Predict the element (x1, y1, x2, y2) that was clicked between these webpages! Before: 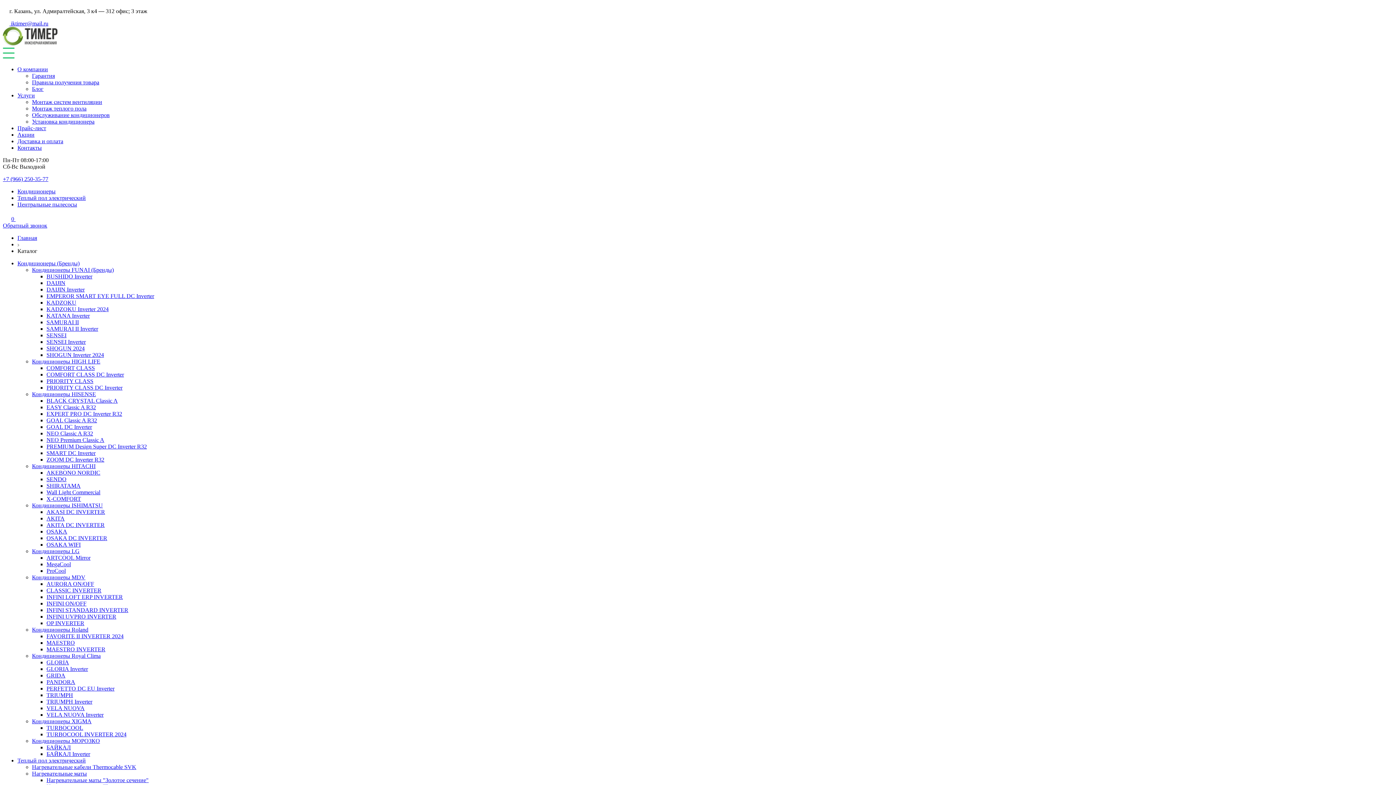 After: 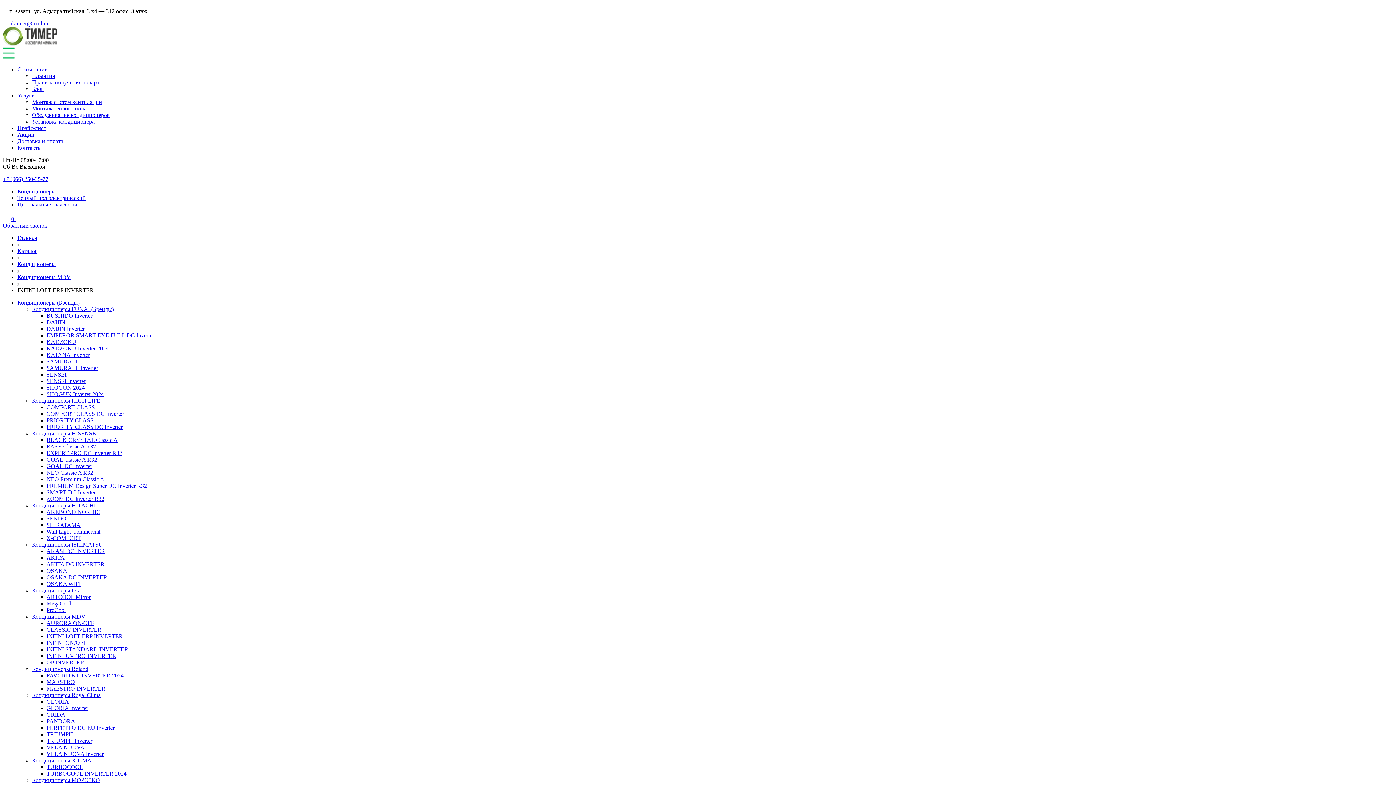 Action: label: INFINI LOFT ERP INVERTER bbox: (46, 594, 122, 600)